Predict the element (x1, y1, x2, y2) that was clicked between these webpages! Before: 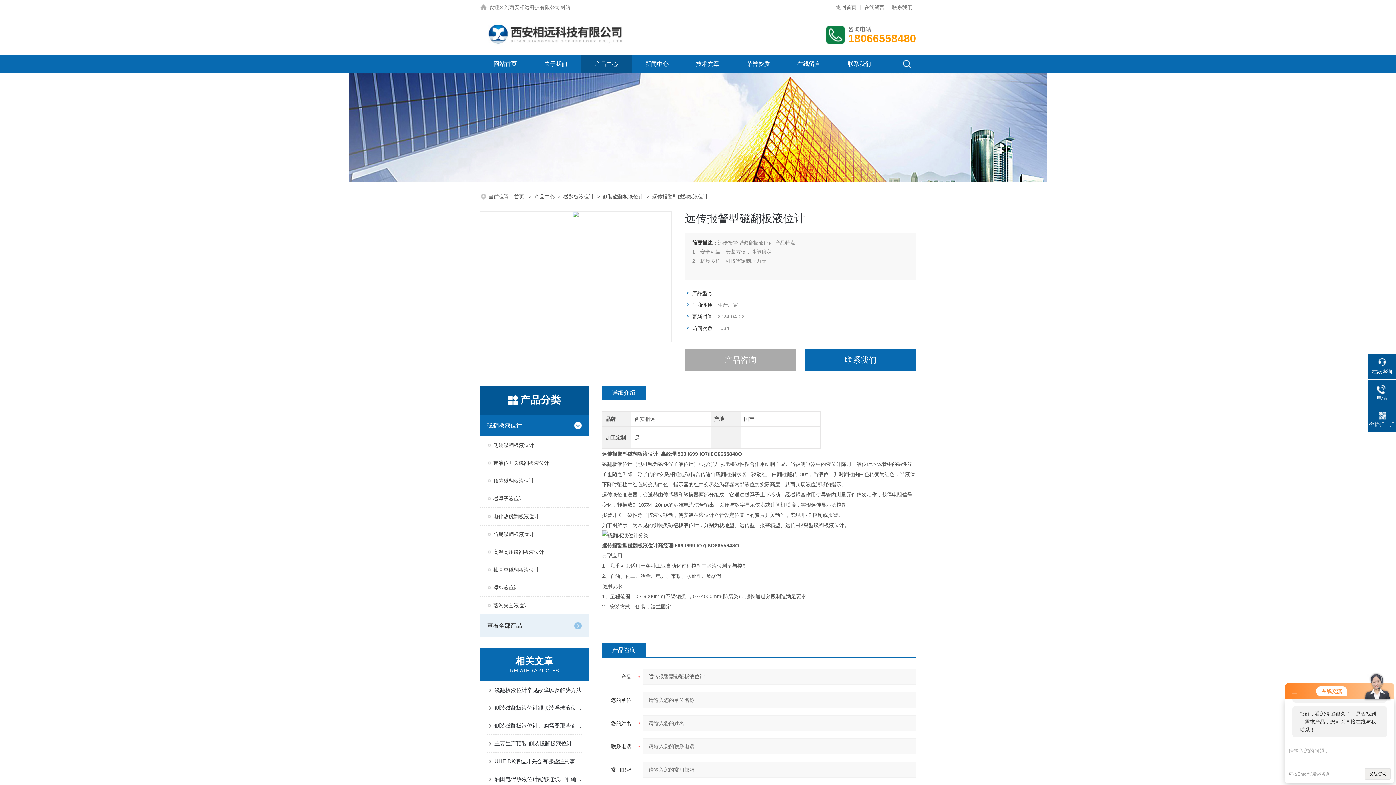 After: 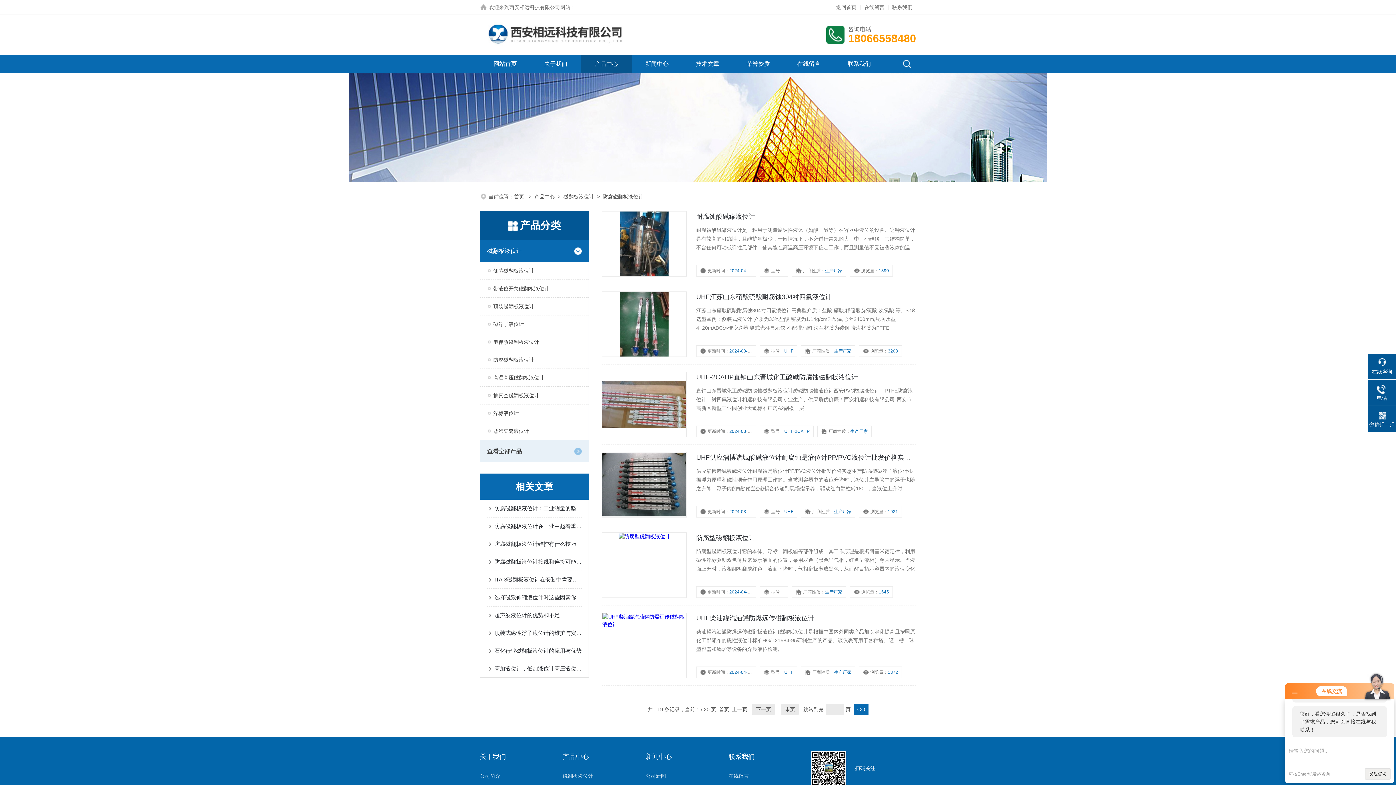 Action: label: 防腐磁翻板液位计 bbox: (480, 525, 588, 543)